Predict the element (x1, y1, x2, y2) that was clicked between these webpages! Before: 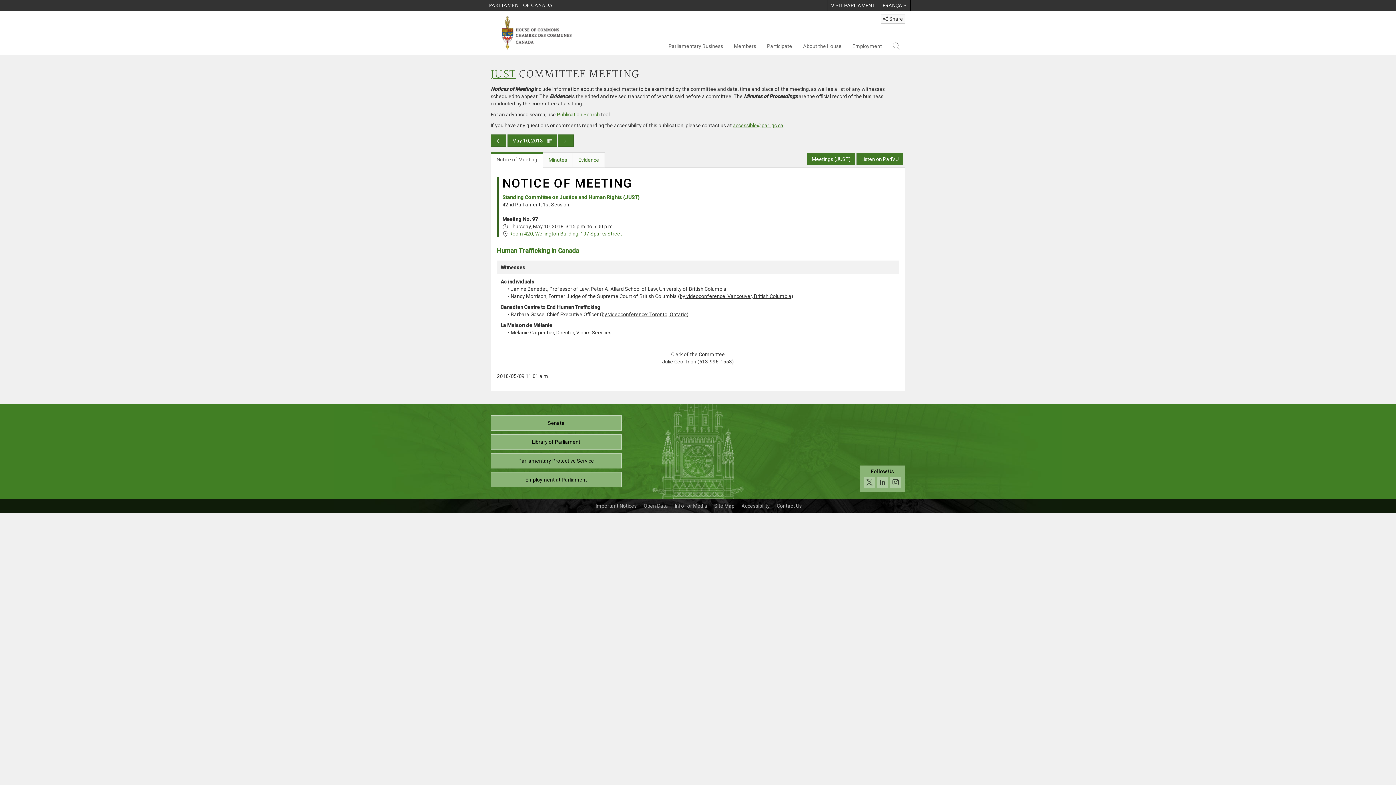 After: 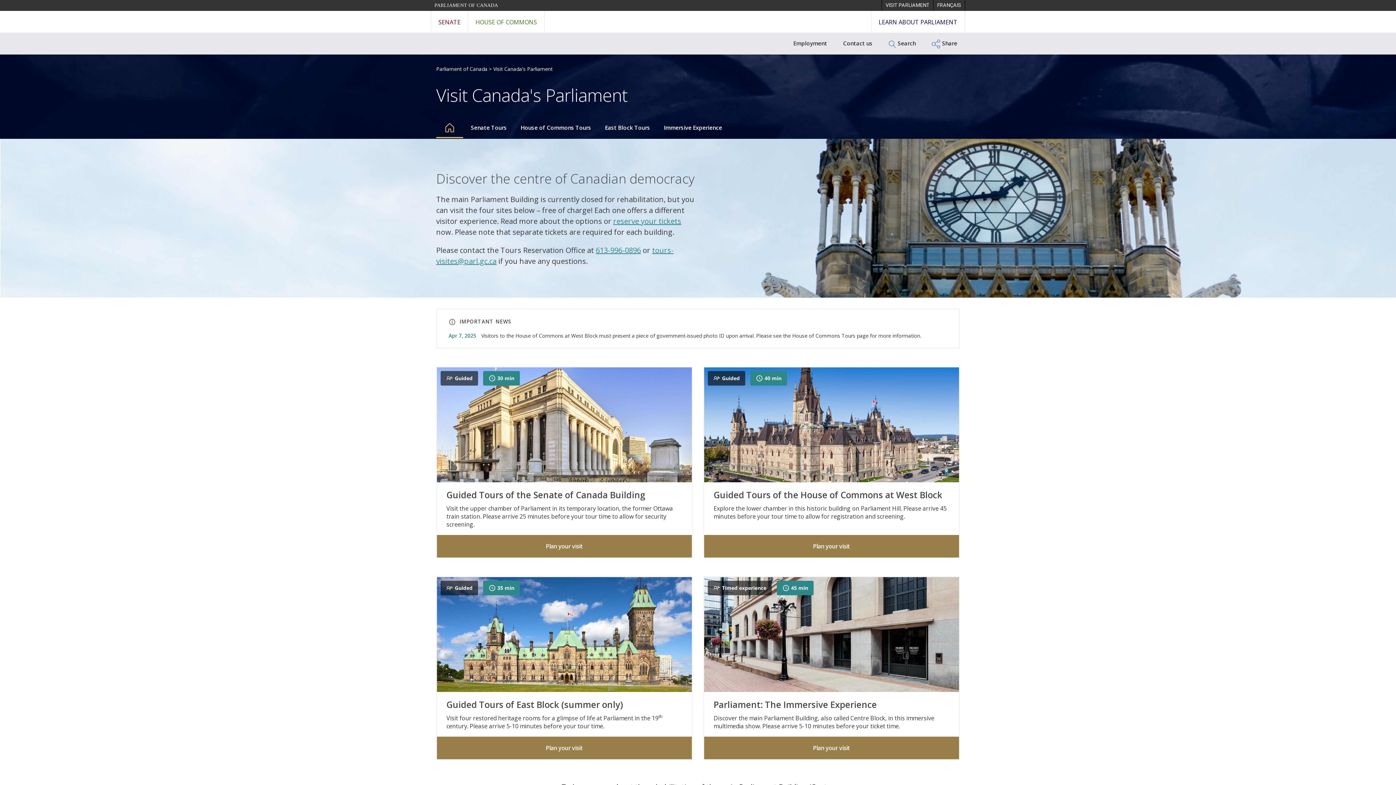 Action: label: VISIT PARLIAMENT bbox: (827, 0, 878, 10)